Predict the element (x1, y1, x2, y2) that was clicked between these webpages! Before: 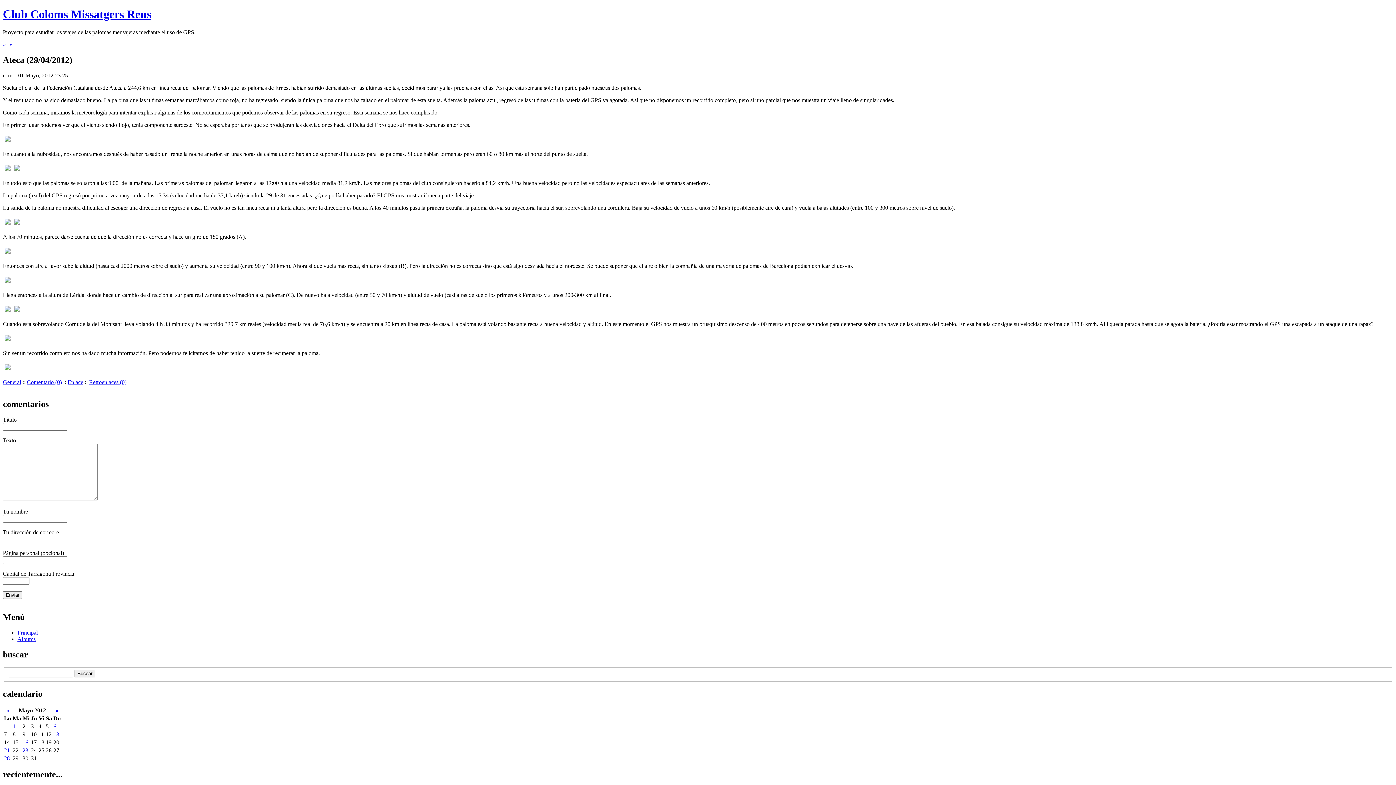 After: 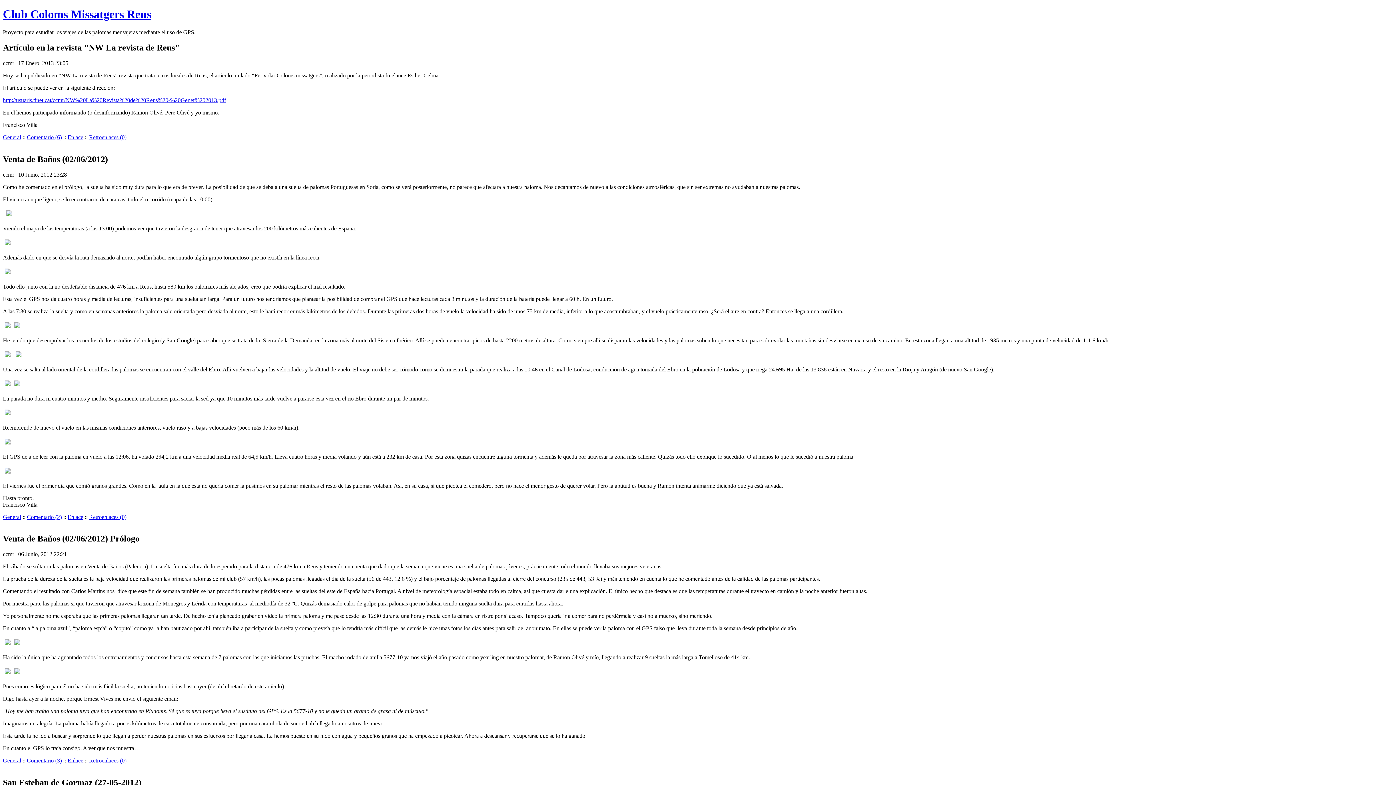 Action: bbox: (2, 7, 151, 20) label: Club Coloms Missatgers Reus